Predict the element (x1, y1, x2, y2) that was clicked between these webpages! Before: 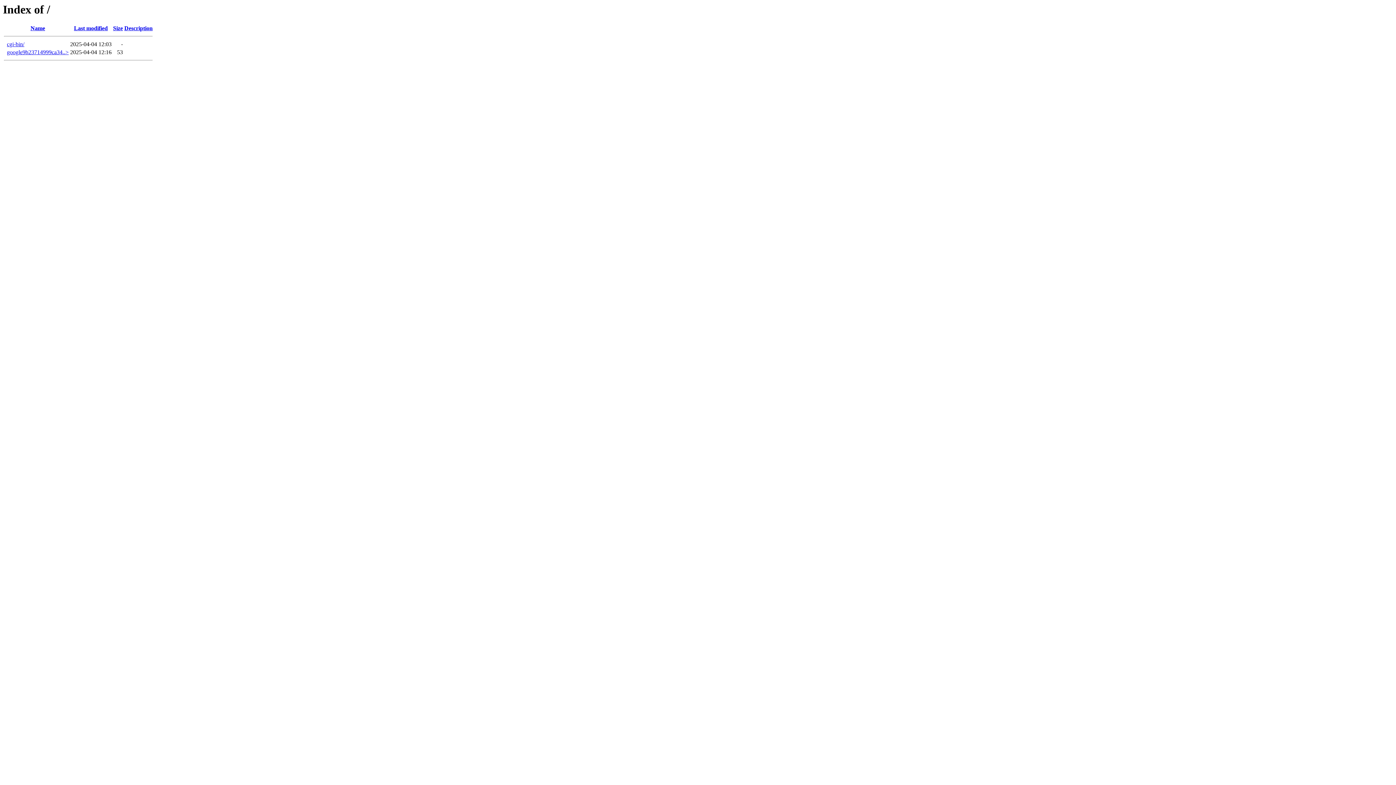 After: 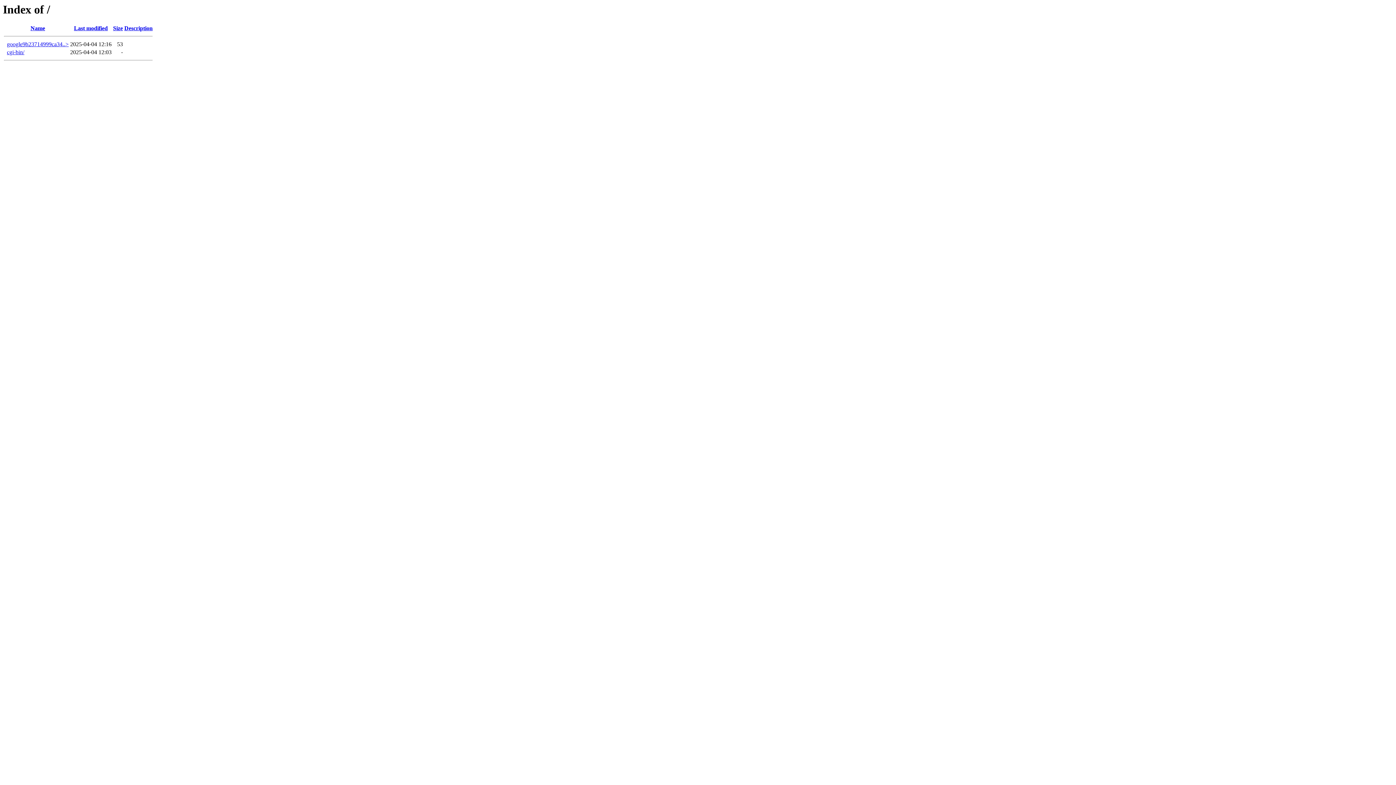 Action: label: Name bbox: (30, 25, 45, 31)